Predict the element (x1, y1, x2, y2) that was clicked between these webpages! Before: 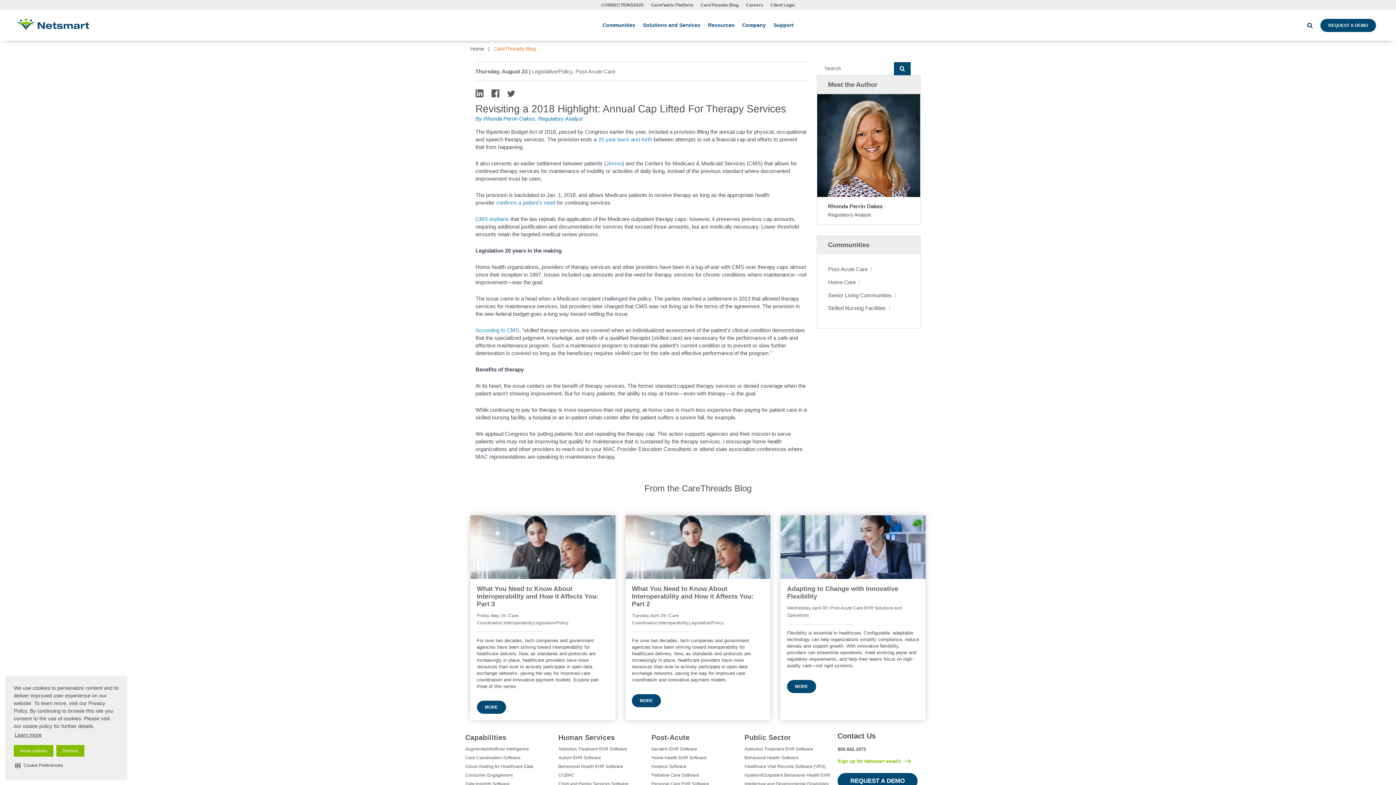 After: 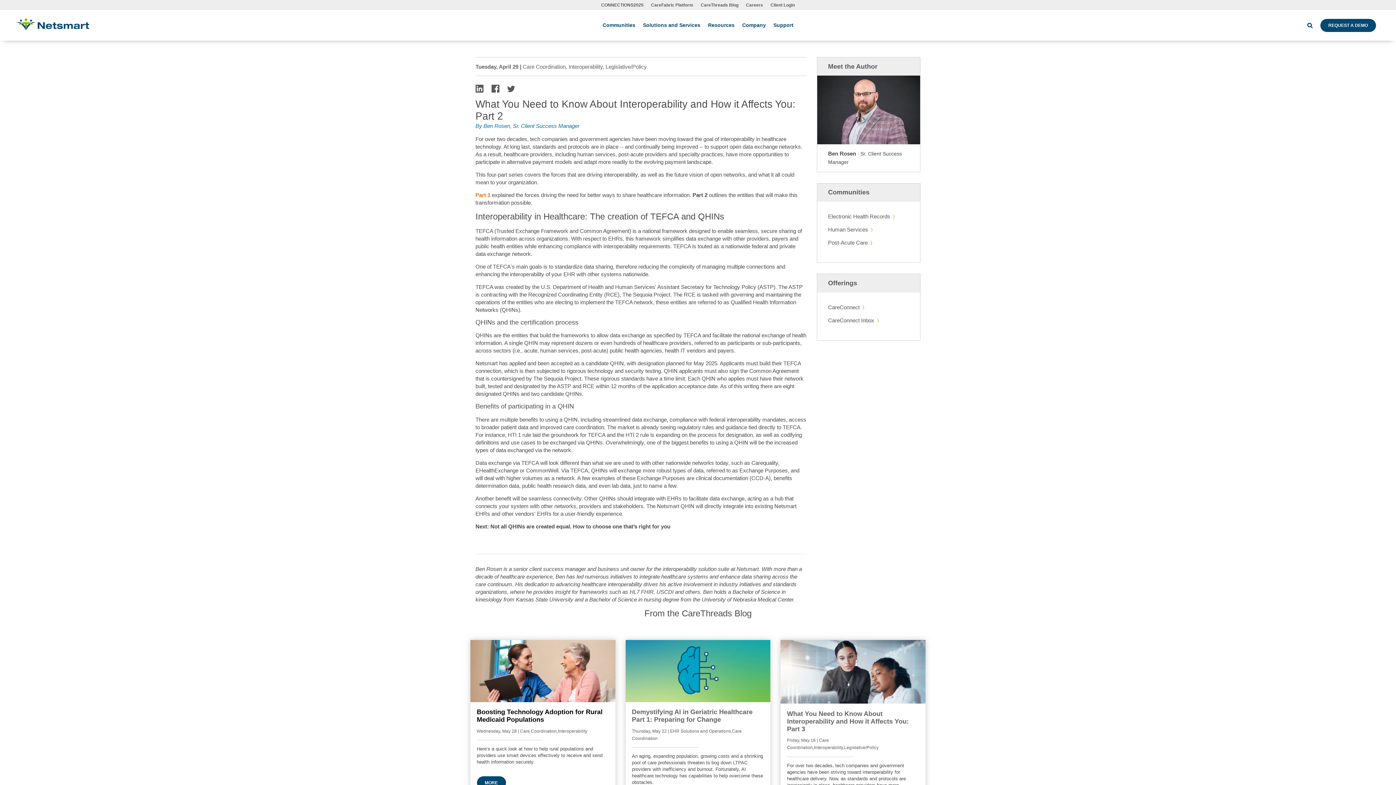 Action: bbox: (625, 515, 770, 579)